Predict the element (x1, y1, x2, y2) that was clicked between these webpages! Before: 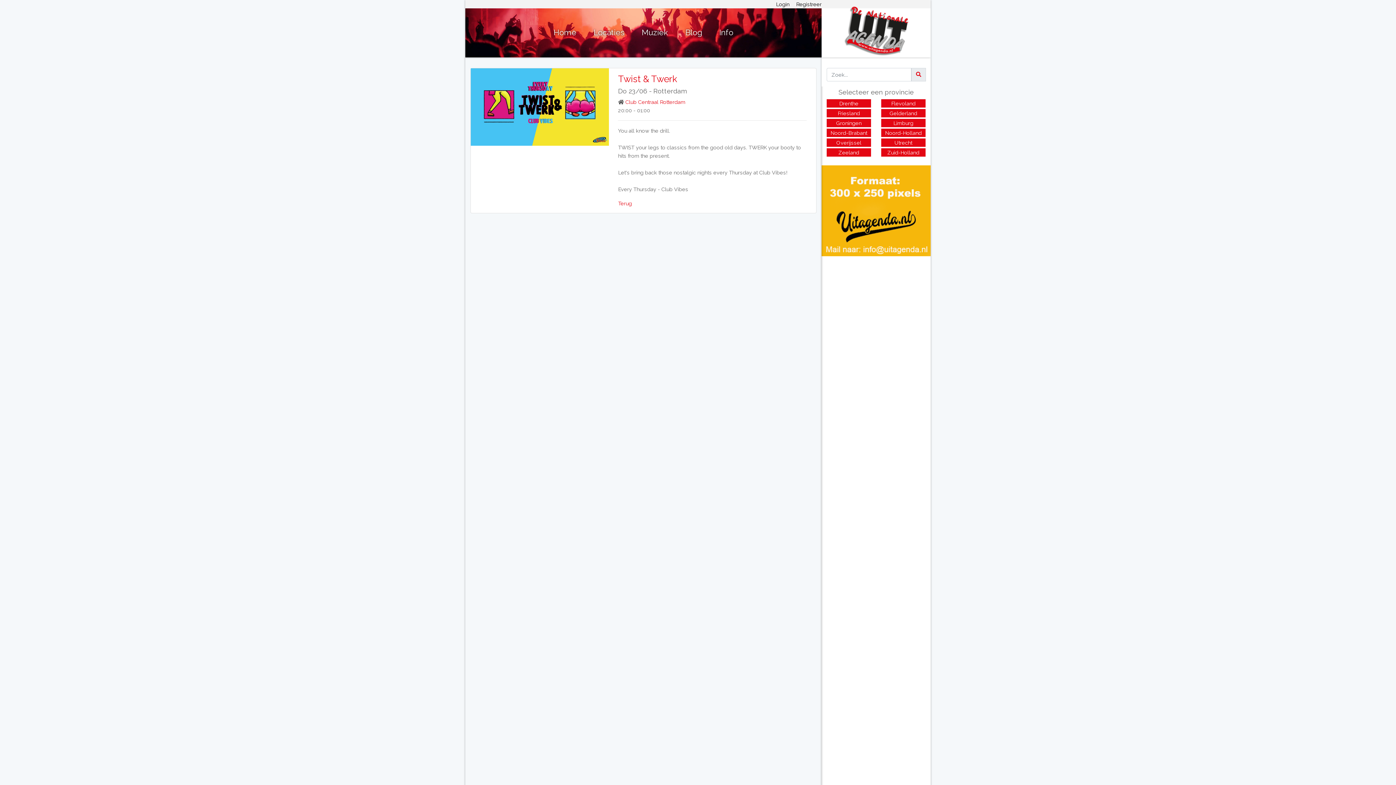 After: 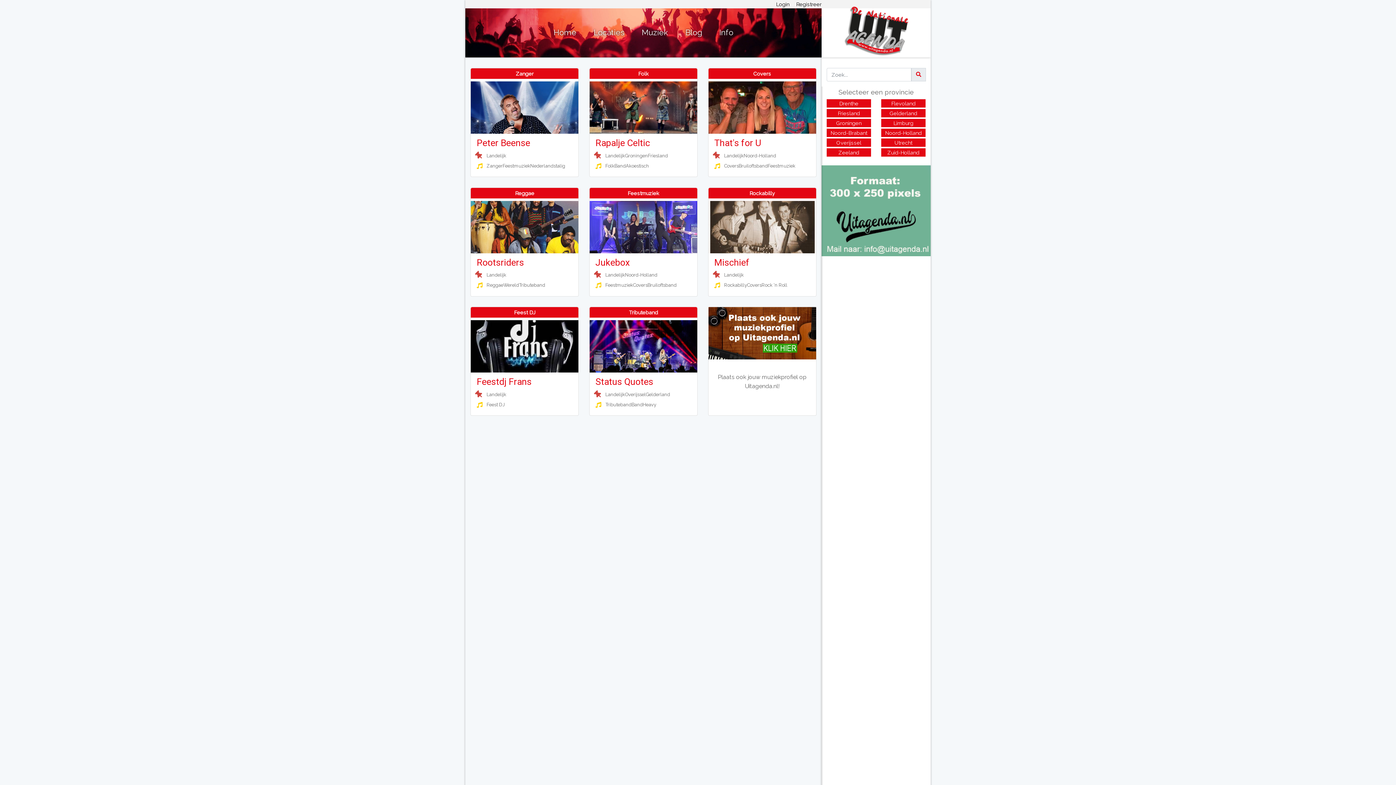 Action: label: Muziek bbox: (641, 26, 668, 39)